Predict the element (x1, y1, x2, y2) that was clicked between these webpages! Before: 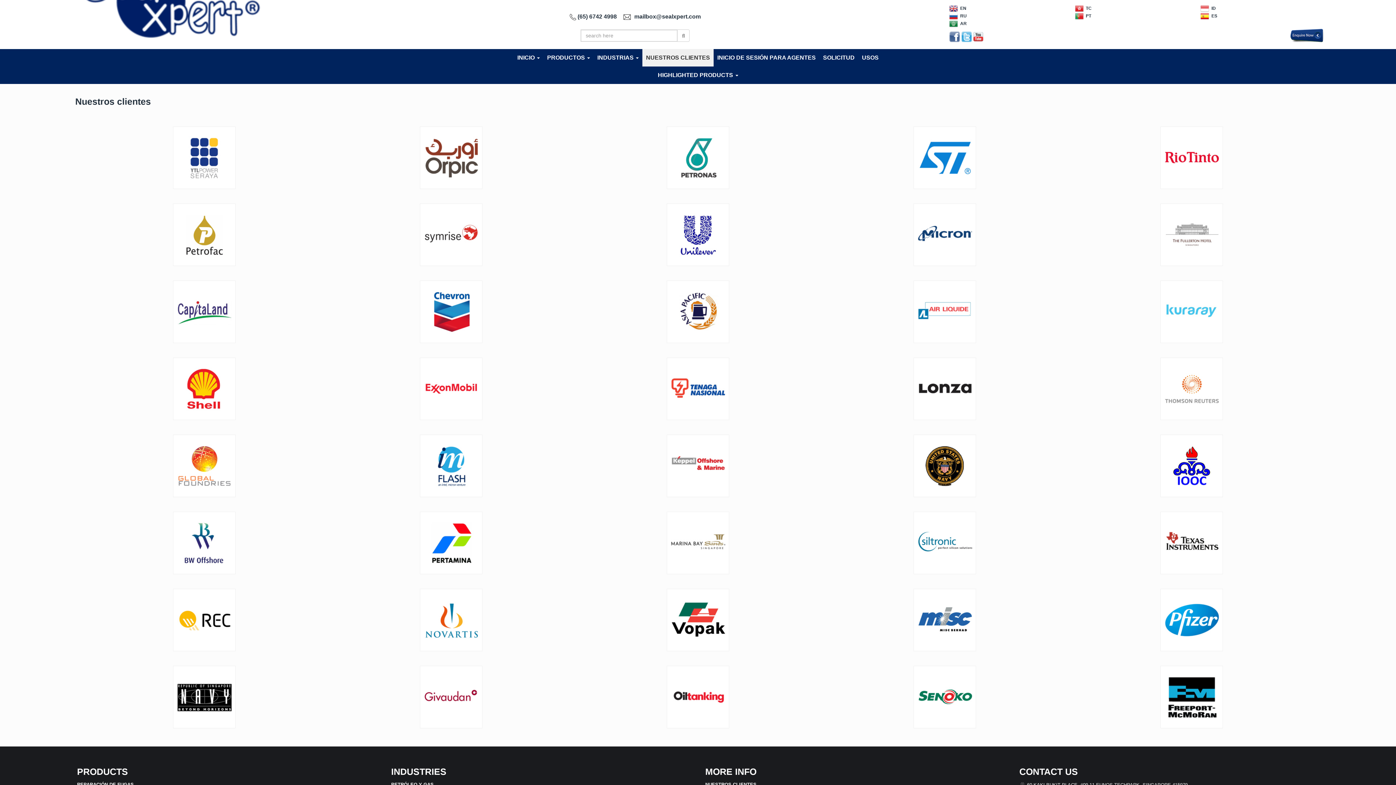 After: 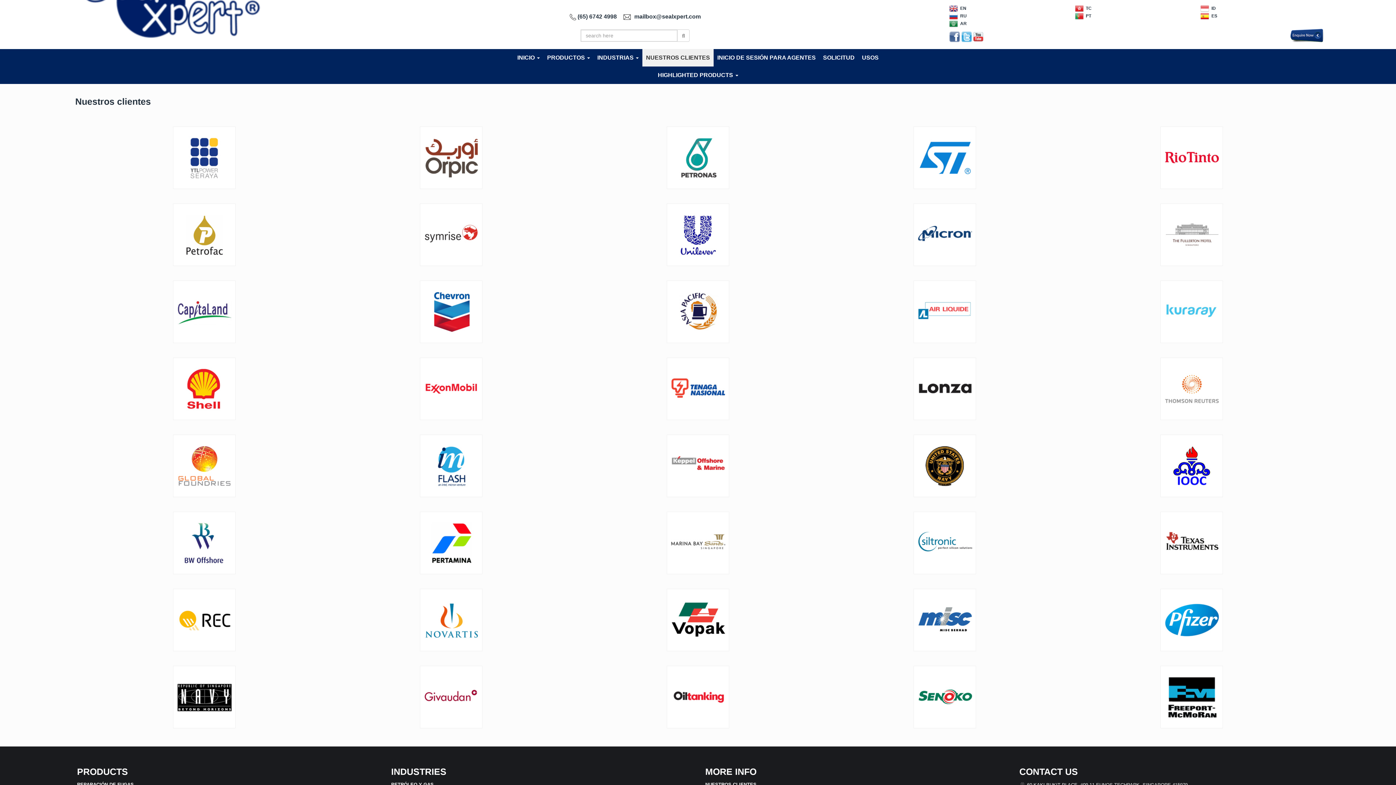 Action: bbox: (1200, 12, 1326, 20) label: ES